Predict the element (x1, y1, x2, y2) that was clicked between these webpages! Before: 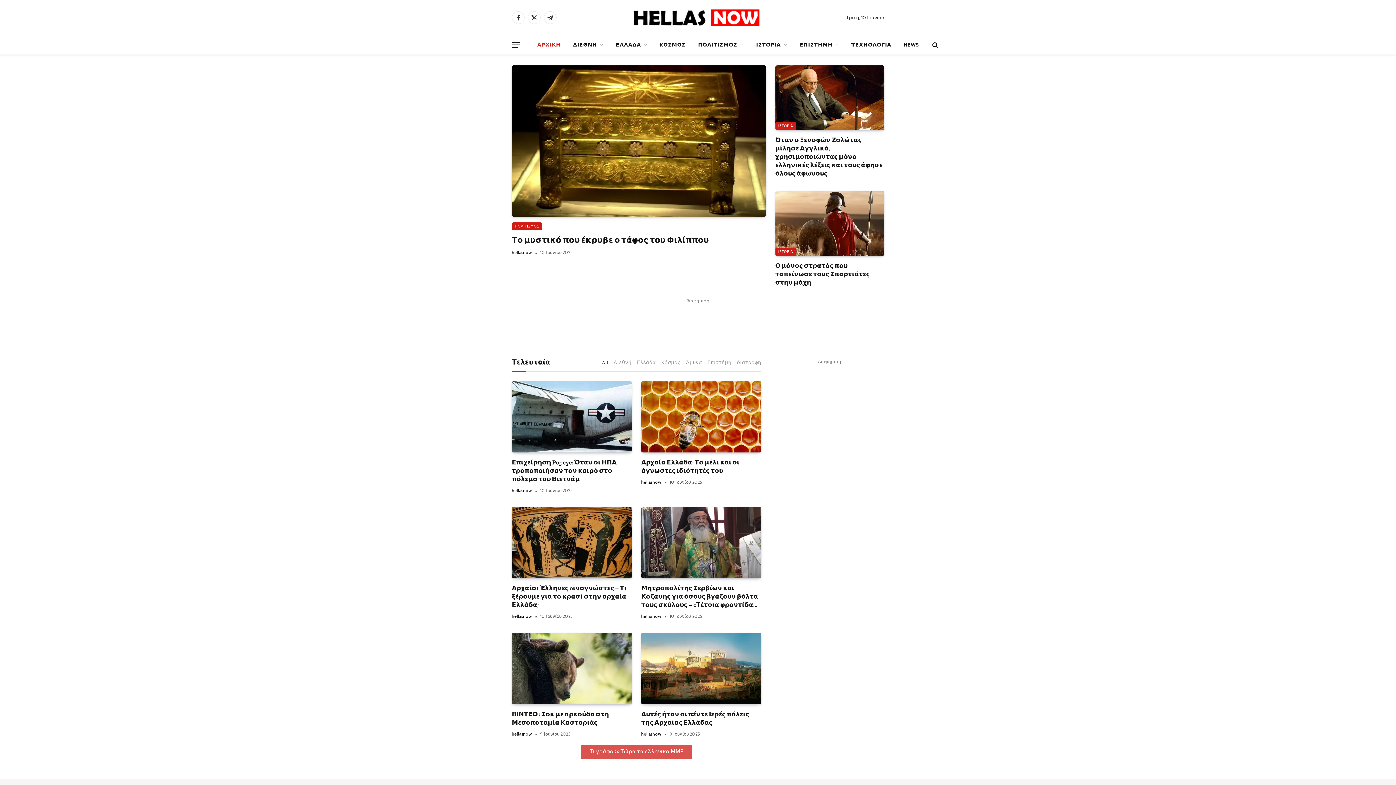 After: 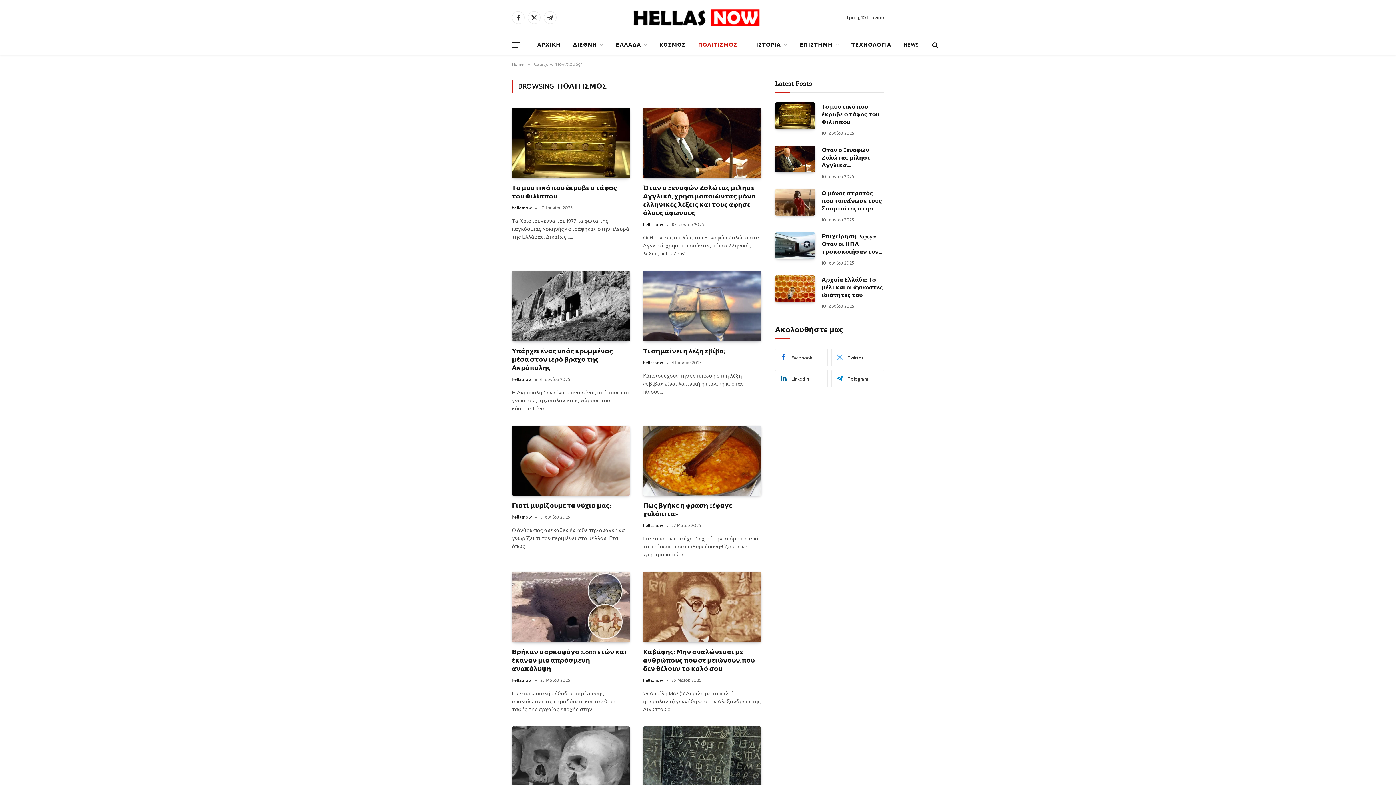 Action: label: ΠΟΛΙΤΙΣΜΟΣ bbox: (512, 222, 542, 230)